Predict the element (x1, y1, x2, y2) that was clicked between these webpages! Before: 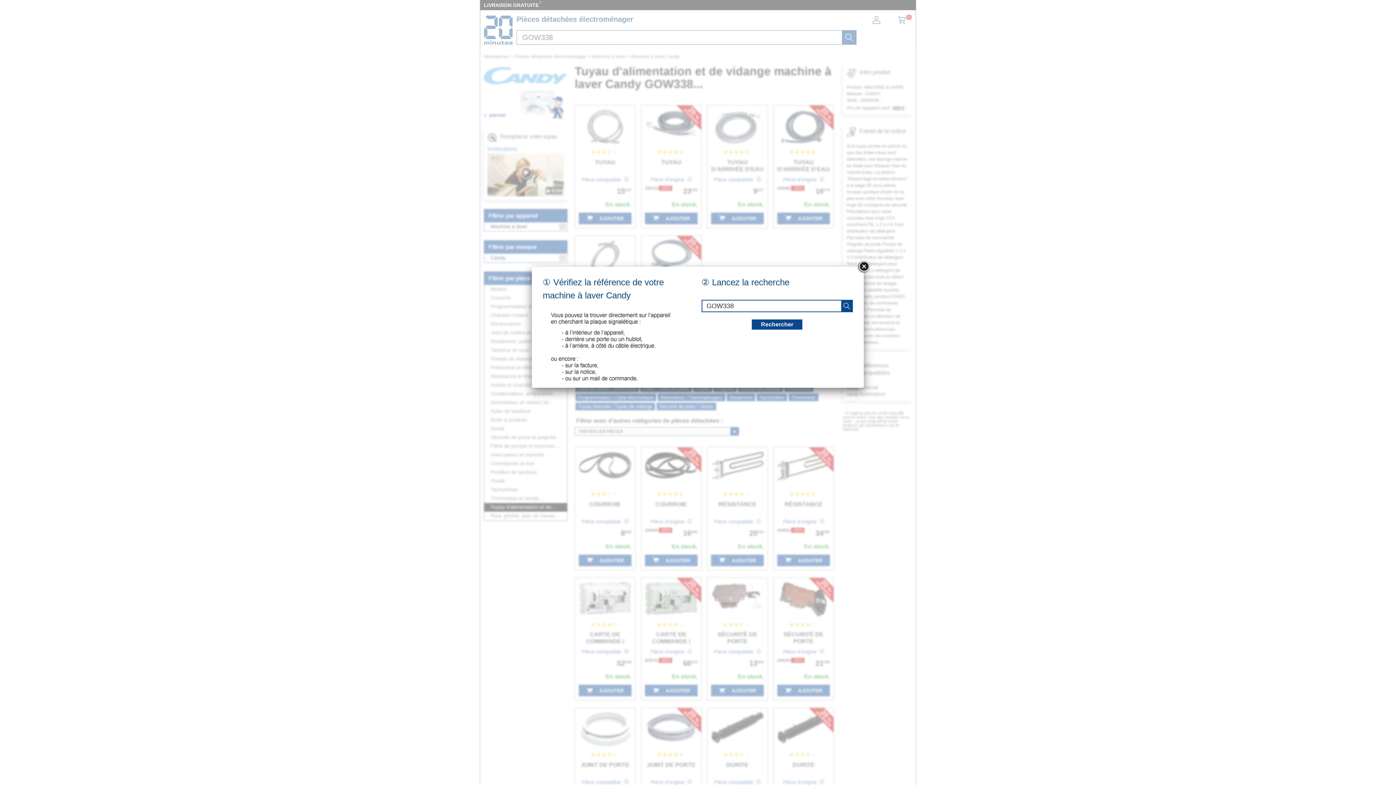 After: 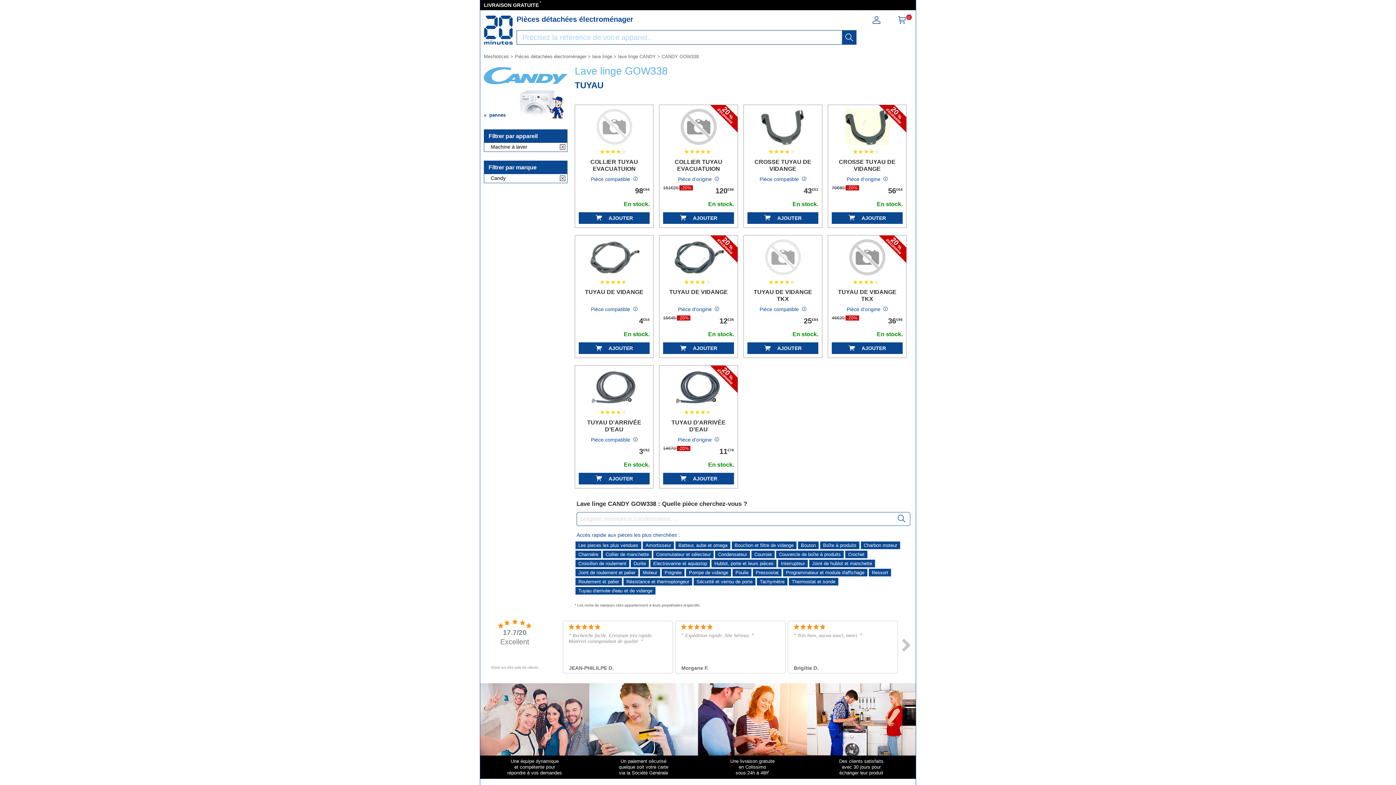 Action: label: recherche bbox: (752, 319, 802, 329)